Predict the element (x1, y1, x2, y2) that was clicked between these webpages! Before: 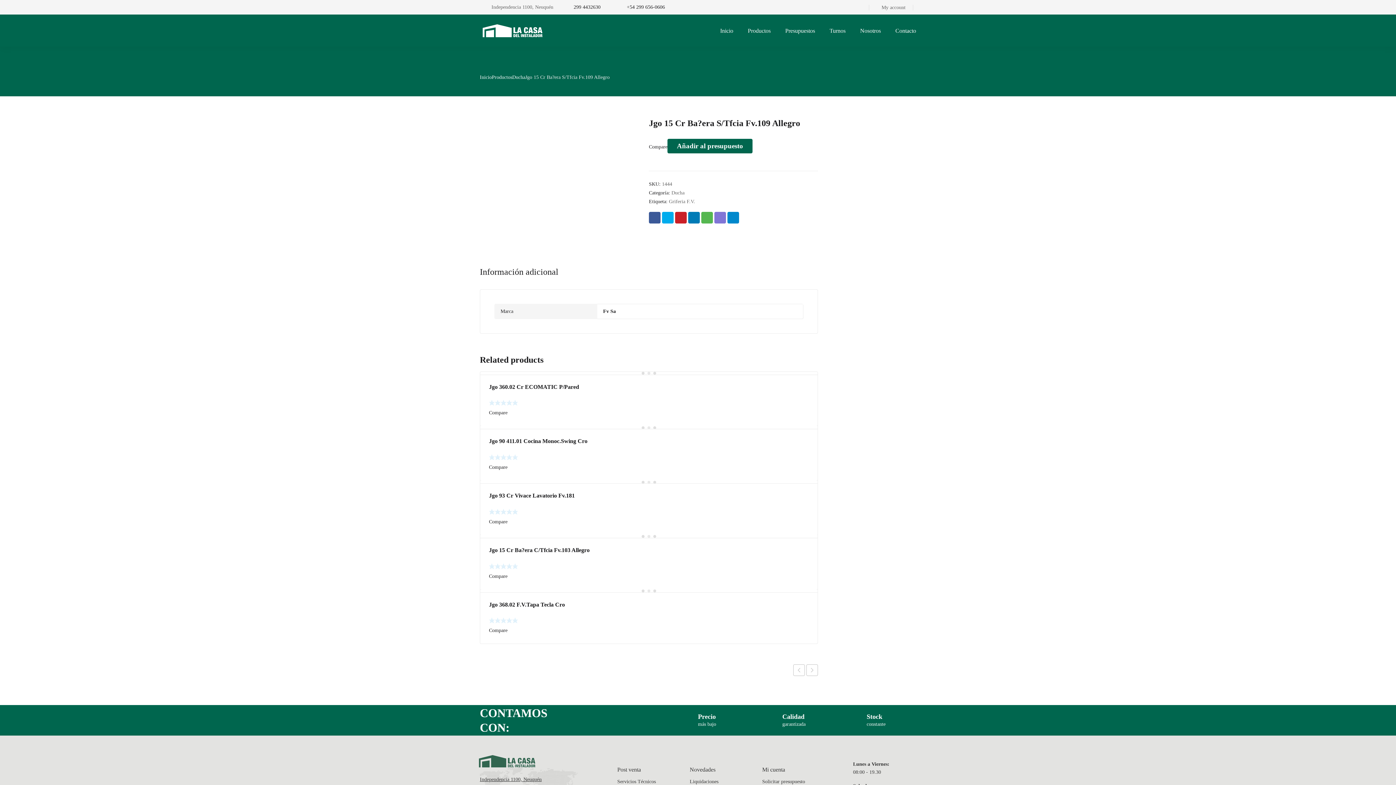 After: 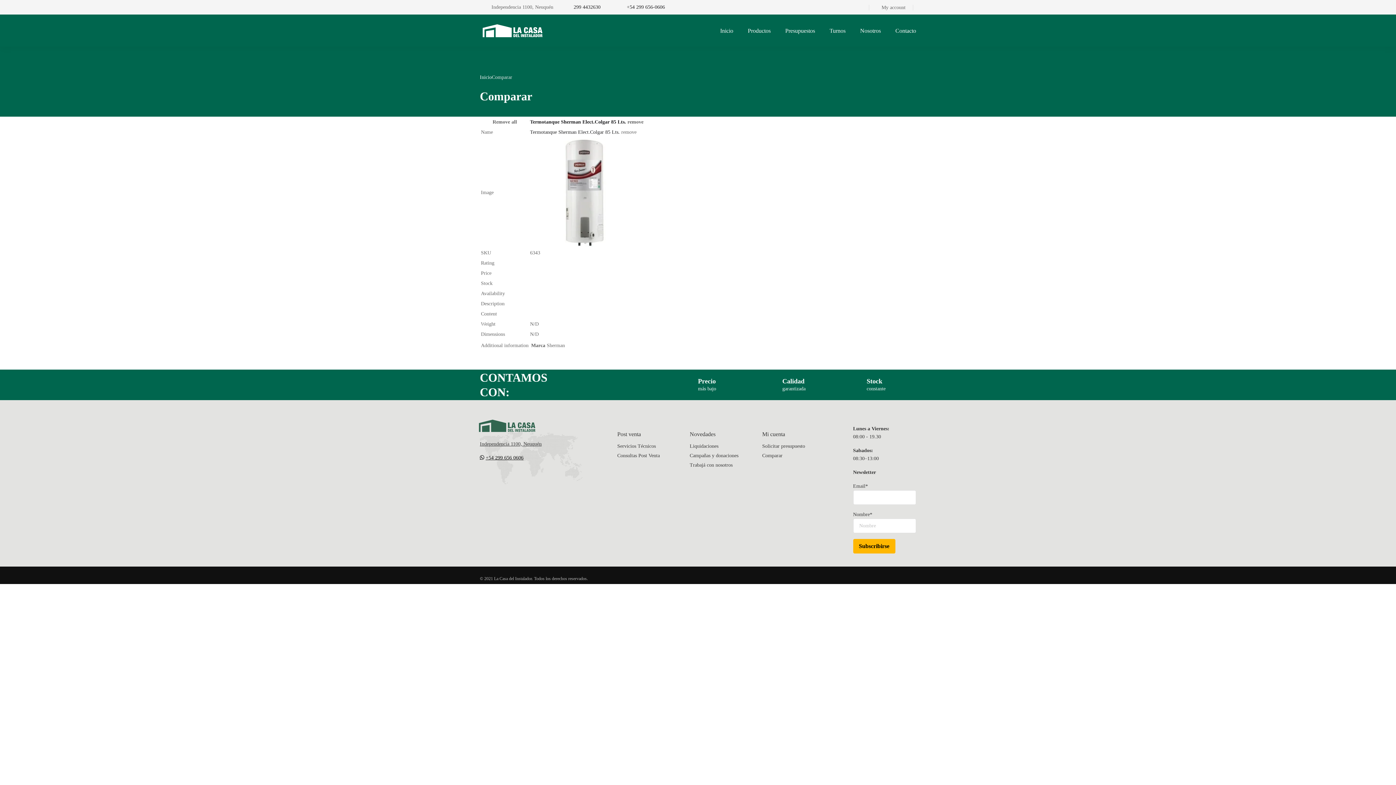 Action: label: Compare bbox: (489, 519, 507, 524)